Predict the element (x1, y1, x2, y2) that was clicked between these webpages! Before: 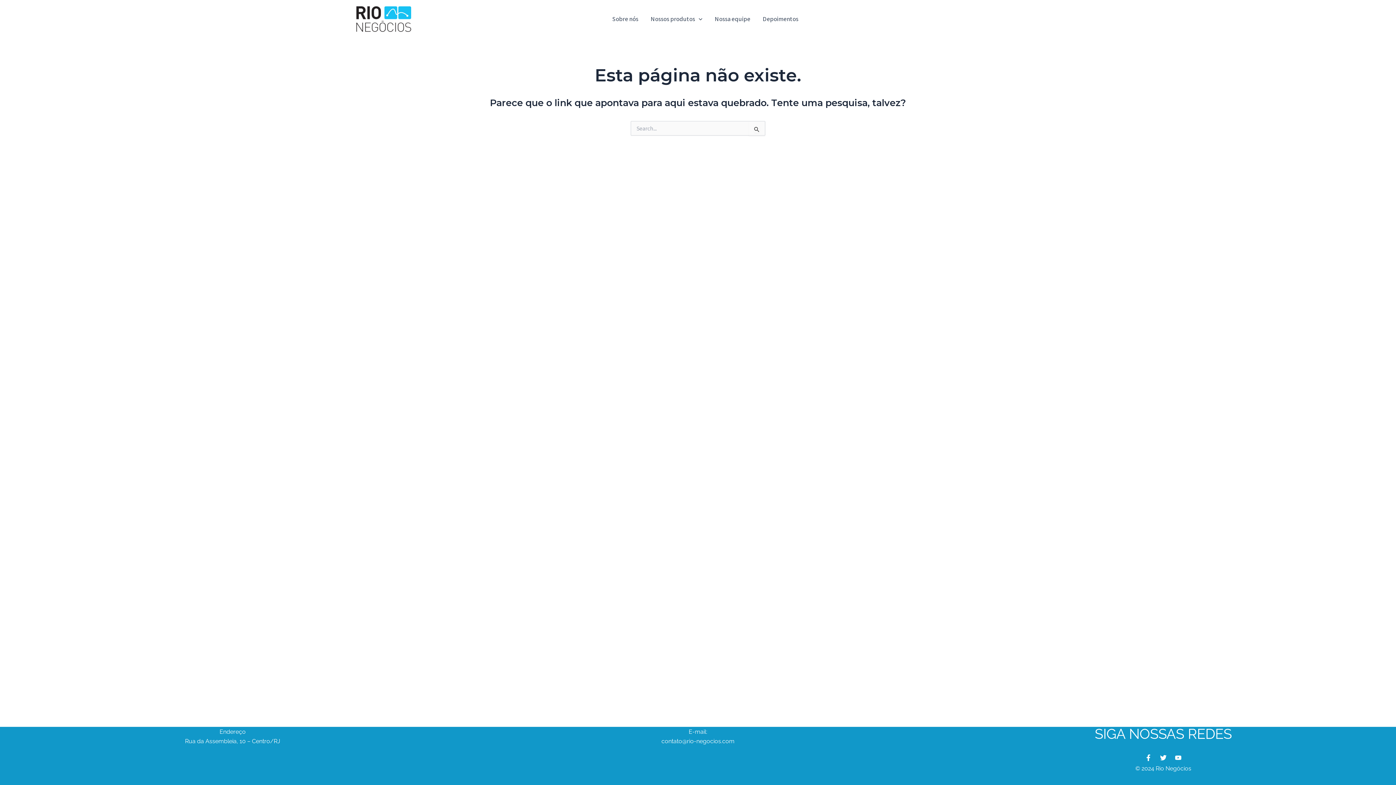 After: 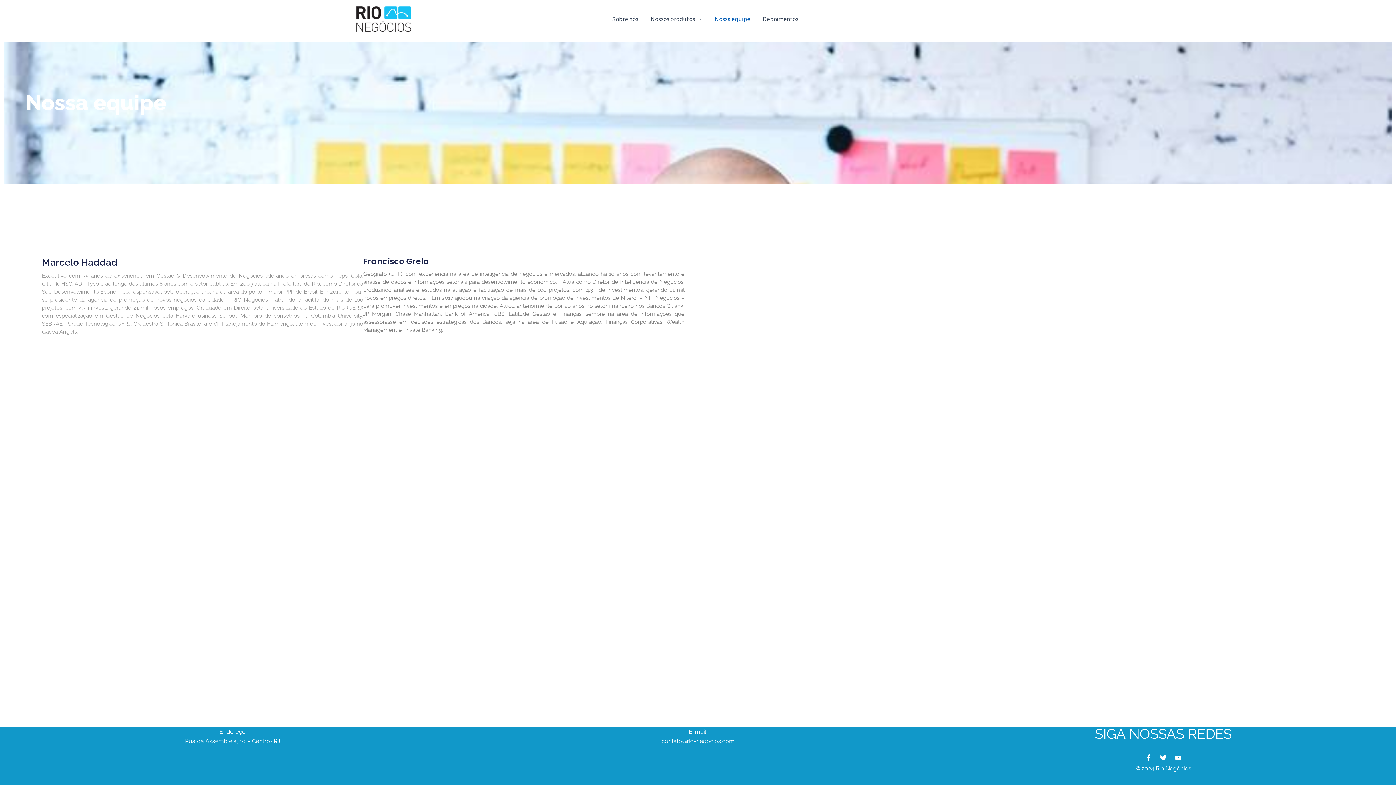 Action: bbox: (708, 4, 756, 33) label: Nossa equipe